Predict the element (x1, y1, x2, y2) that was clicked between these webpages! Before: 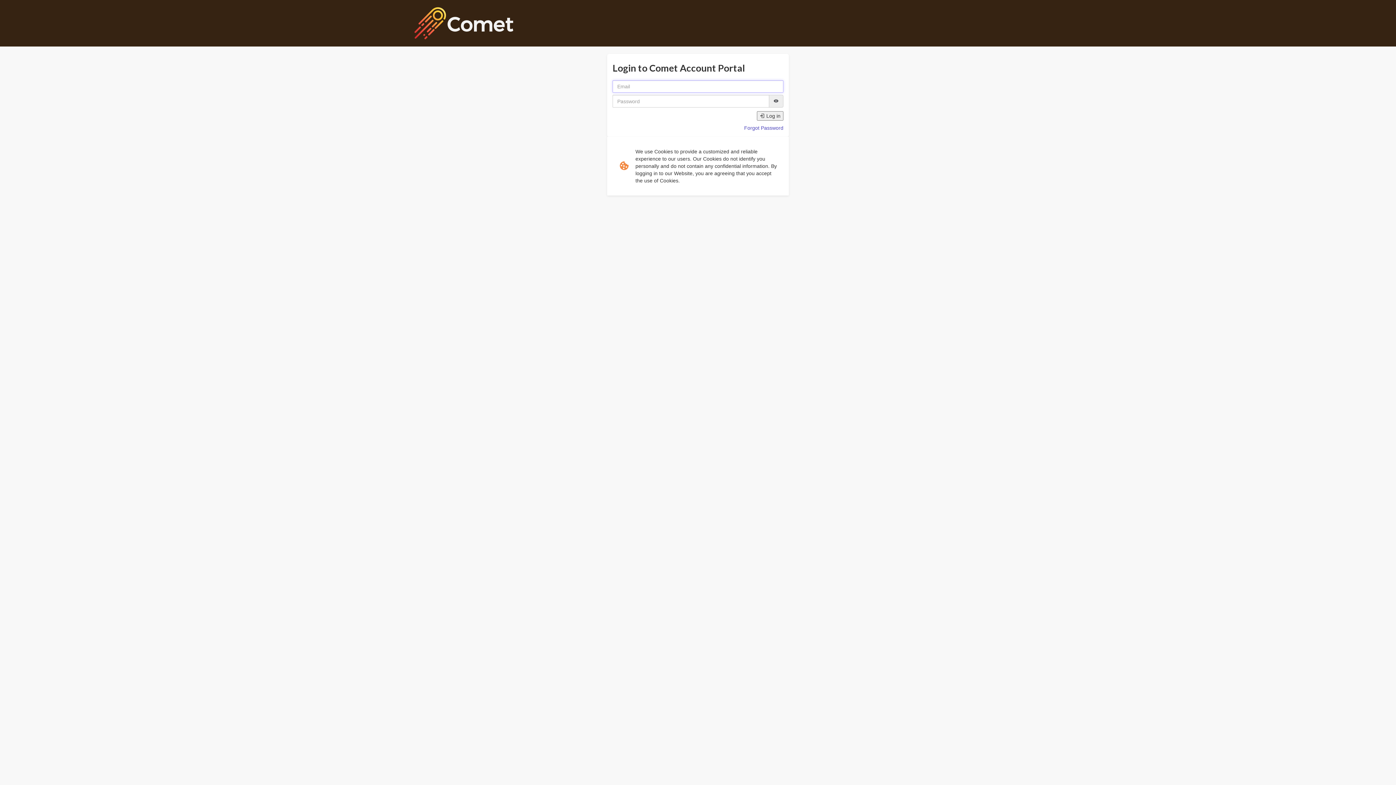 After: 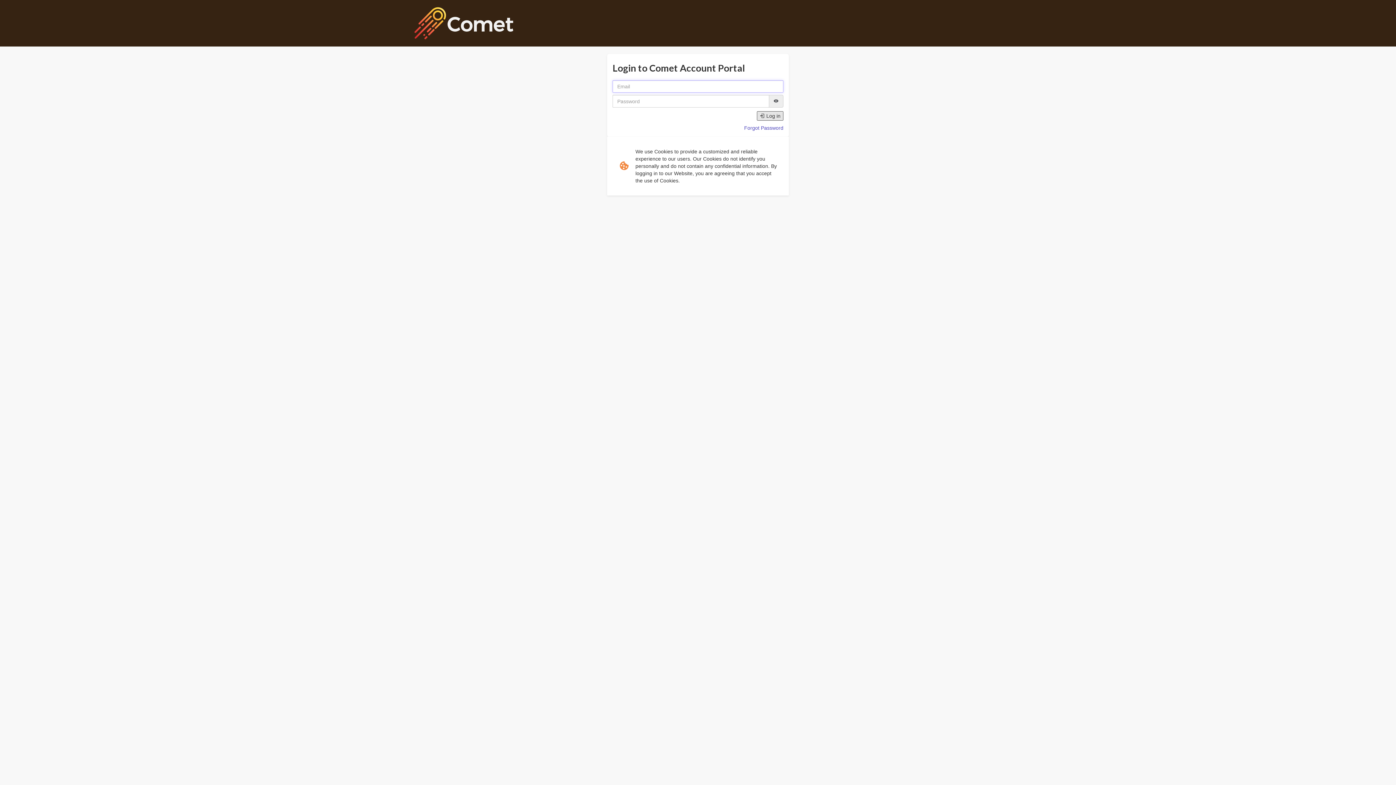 Action: bbox: (757, 111, 783, 120) label:  Log in